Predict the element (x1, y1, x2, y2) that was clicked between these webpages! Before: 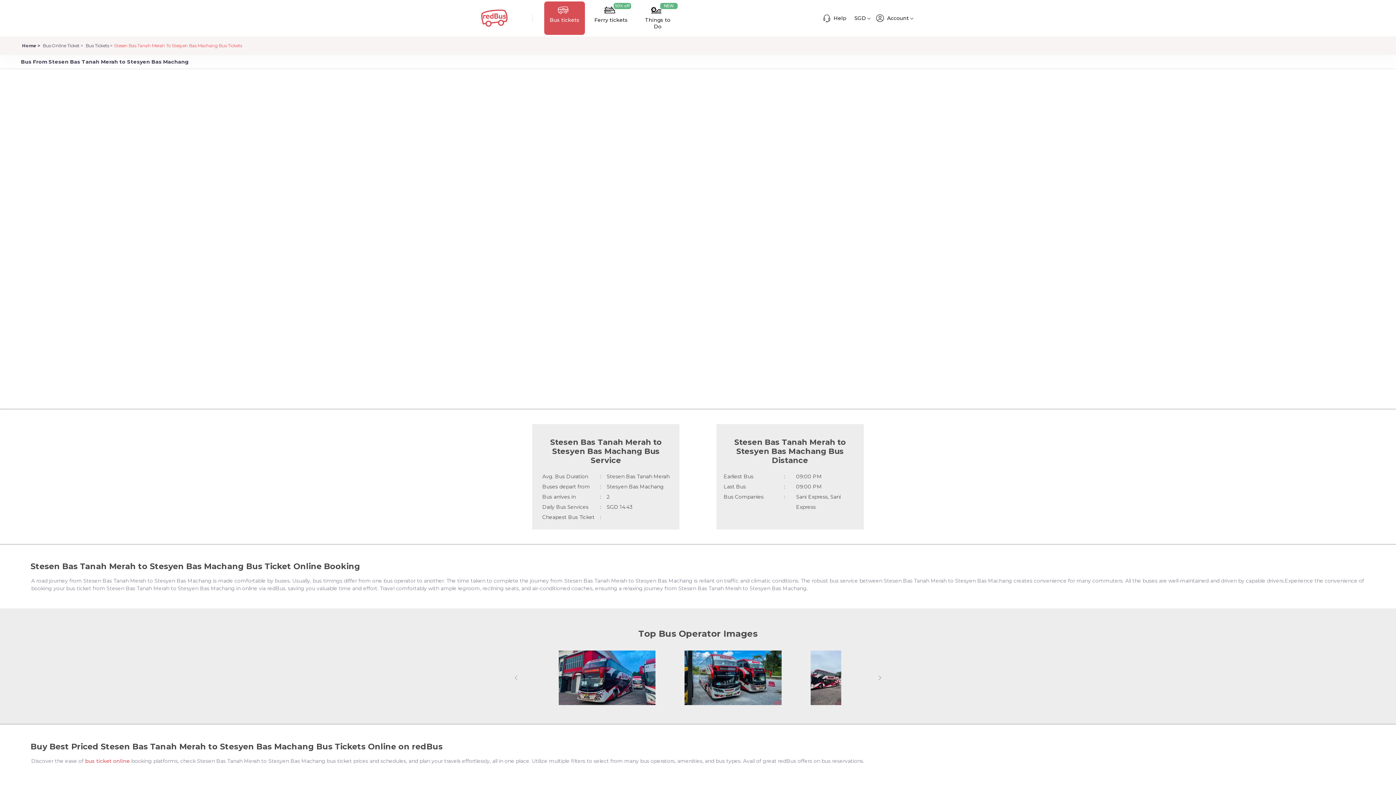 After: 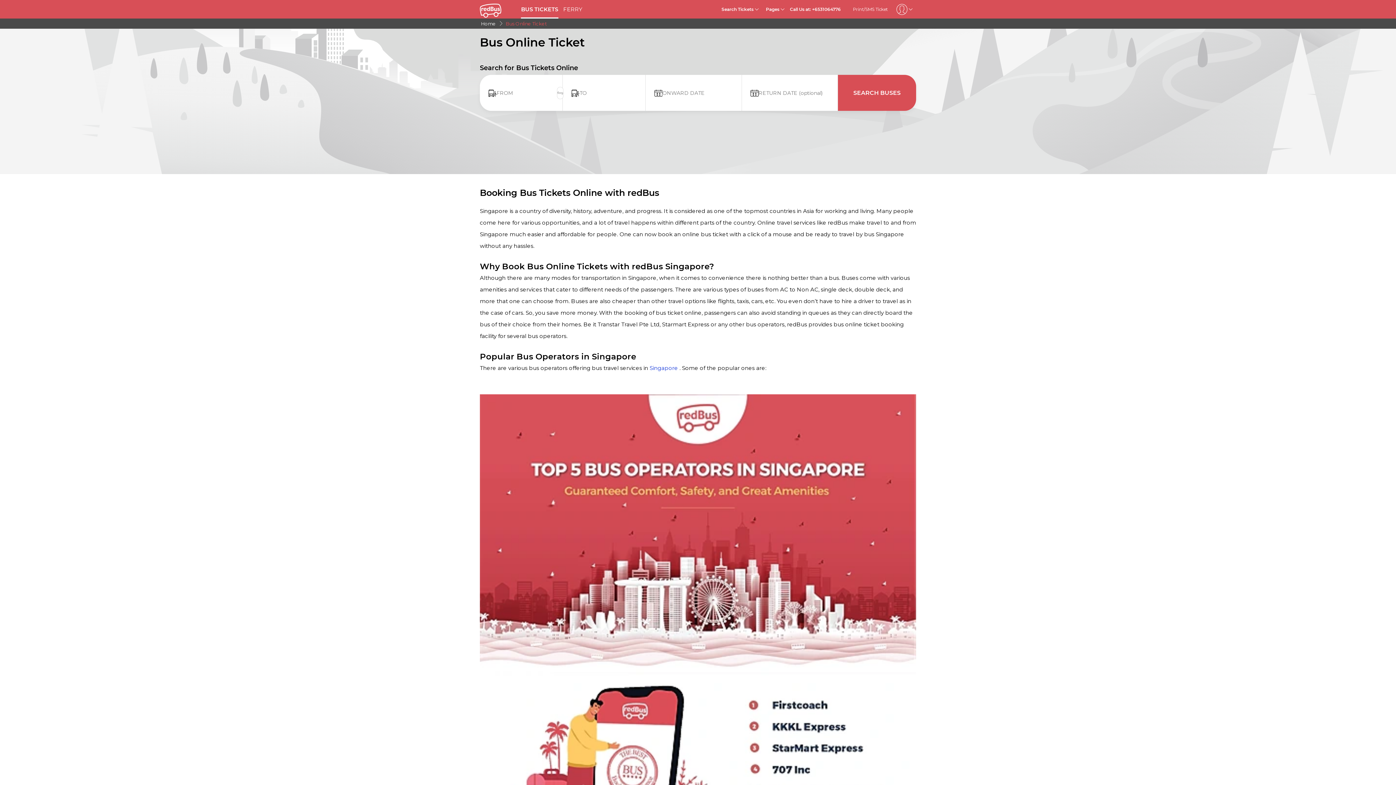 Action: bbox: (41, 42, 83, 48) label: Bus Online Ticket 